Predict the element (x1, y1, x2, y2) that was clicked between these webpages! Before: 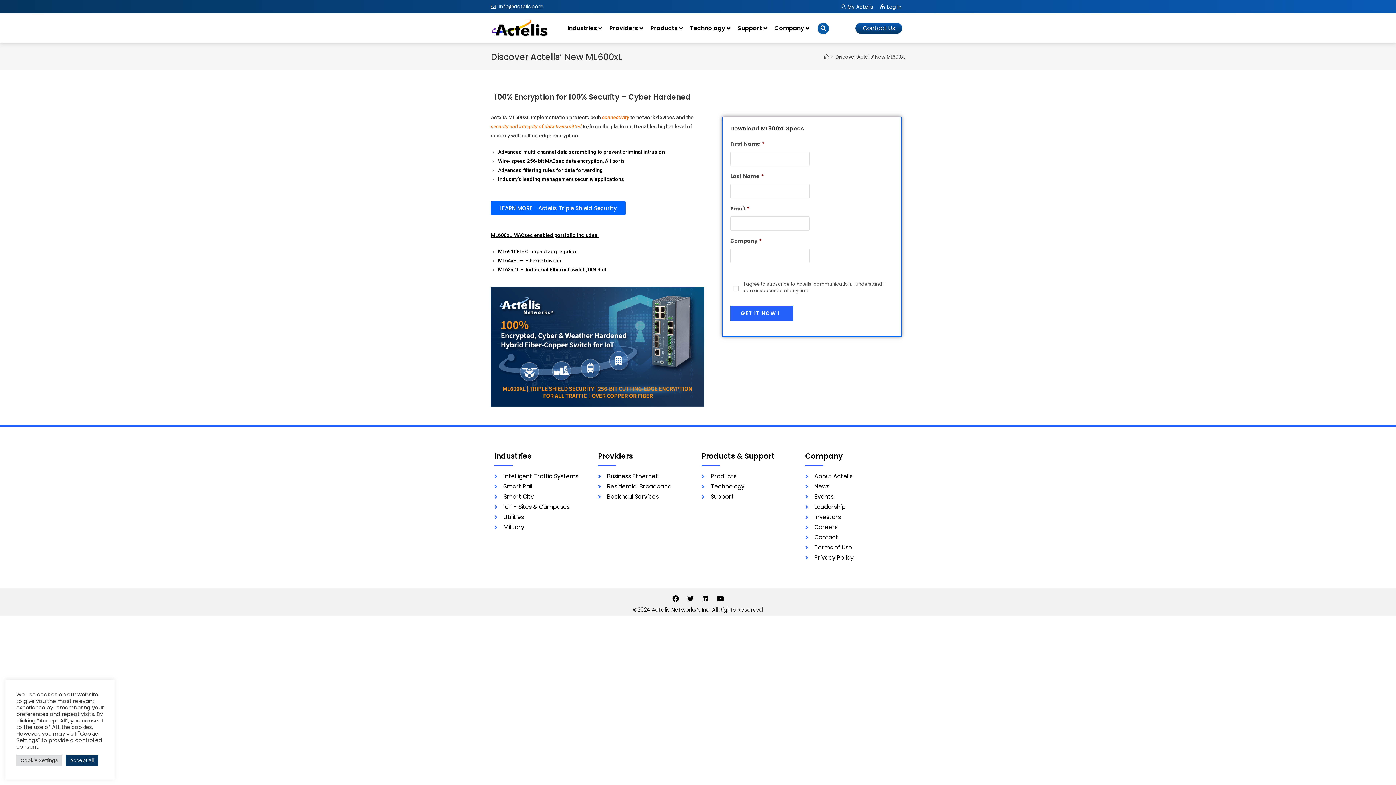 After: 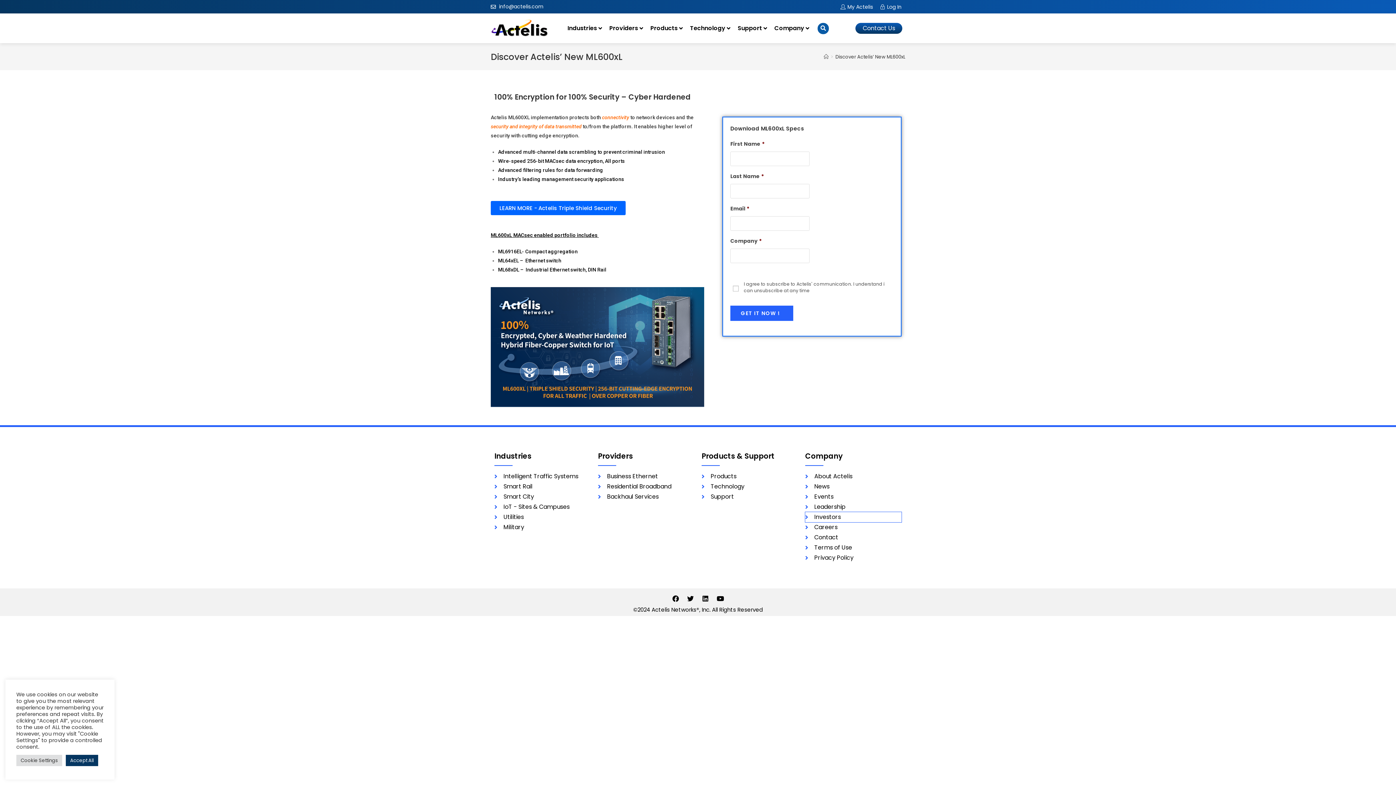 Action: label: Investors bbox: (805, 512, 901, 522)